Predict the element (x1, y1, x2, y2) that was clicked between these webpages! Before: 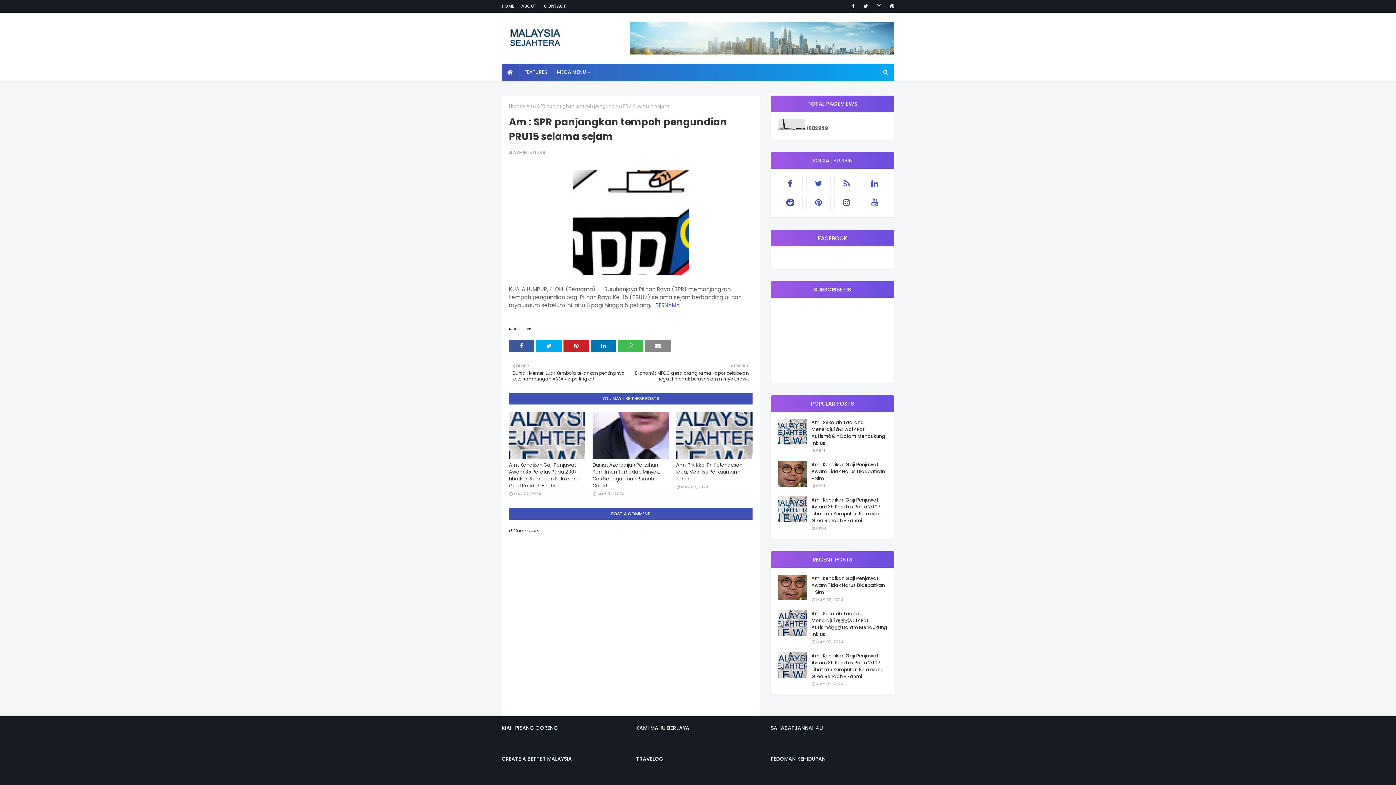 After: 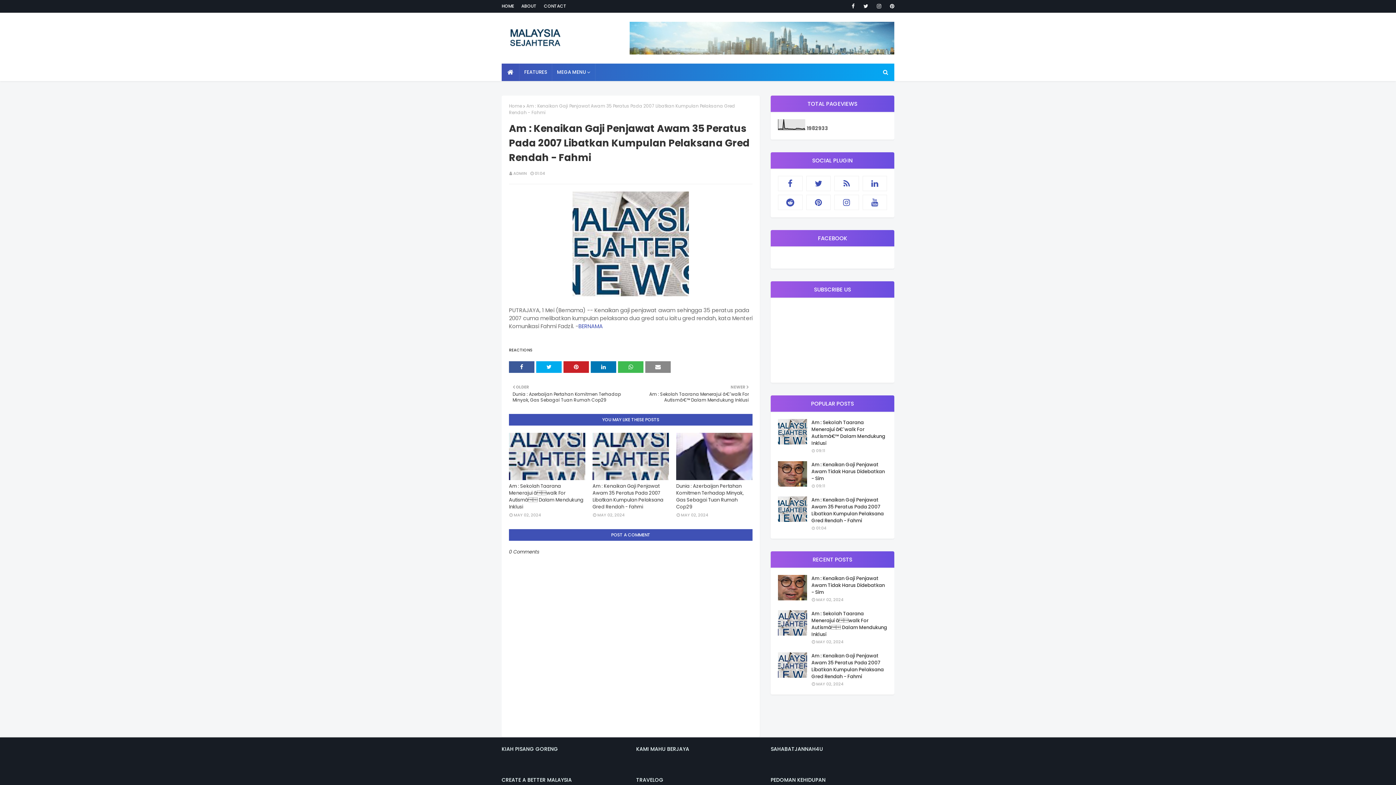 Action: bbox: (811, 652, 887, 680) label: Am : Kenaikan Gaji Penjawat Awam 35 Peratus Pada 2007 Libatkan Kumpulan Pelaksana Gred Rendah - Fahmi